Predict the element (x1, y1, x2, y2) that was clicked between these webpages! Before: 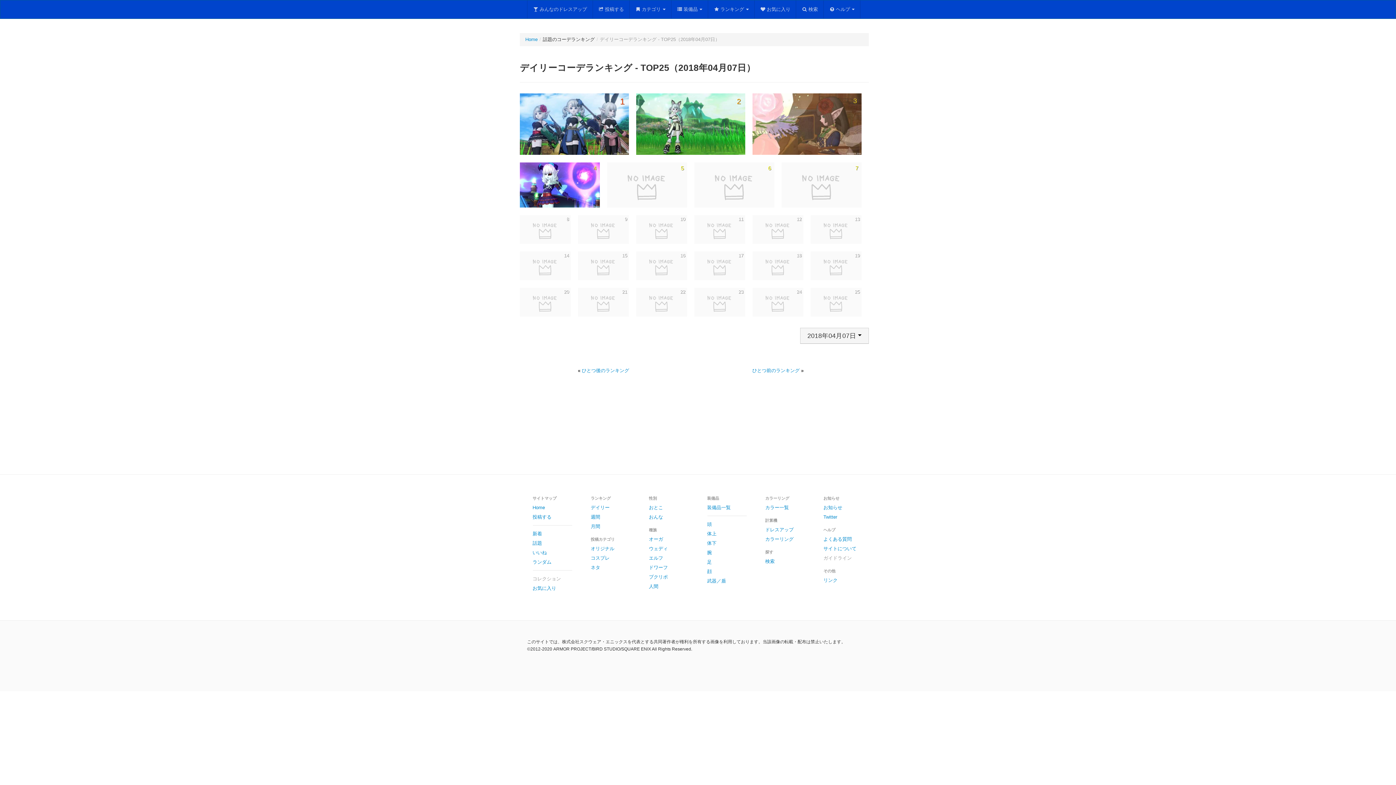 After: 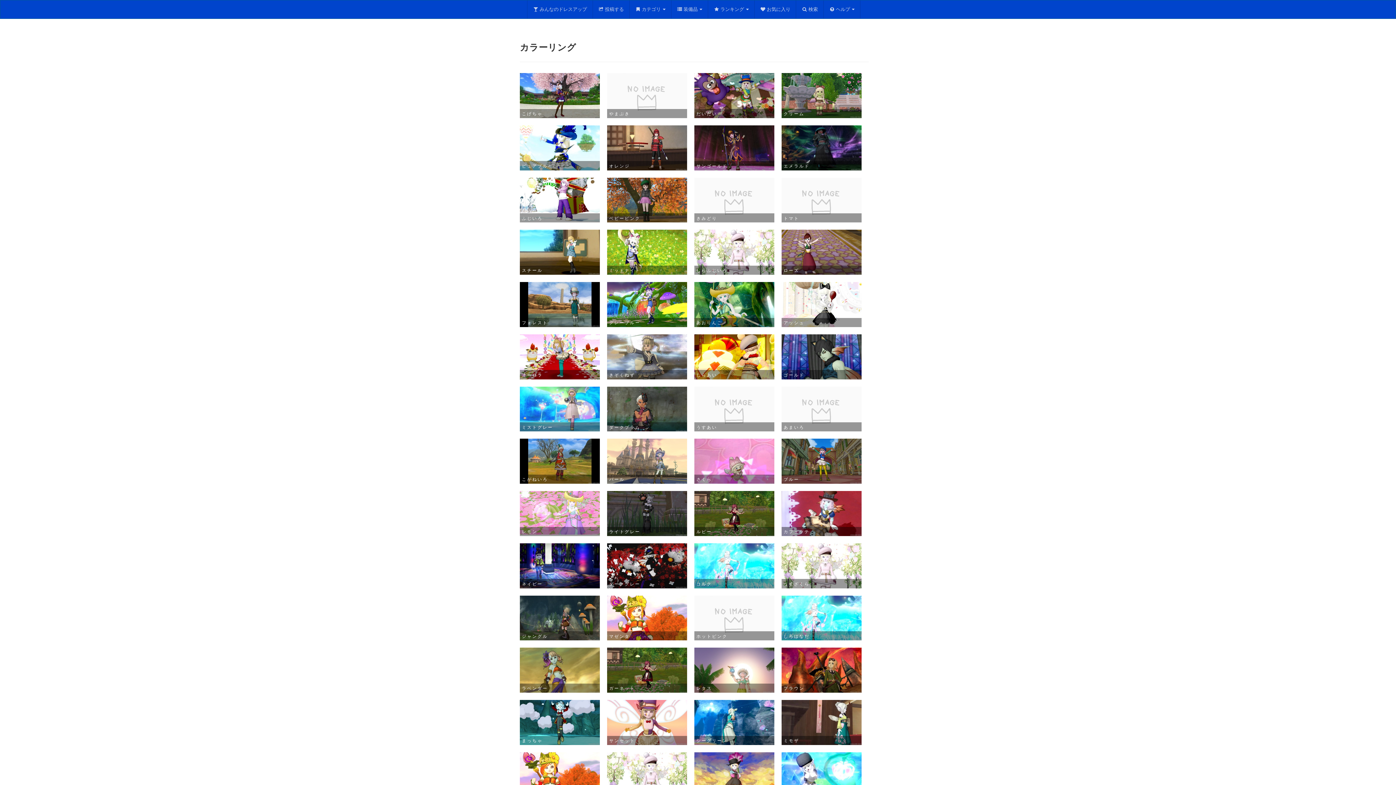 Action: label: カラー一覧 bbox: (760, 503, 810, 512)